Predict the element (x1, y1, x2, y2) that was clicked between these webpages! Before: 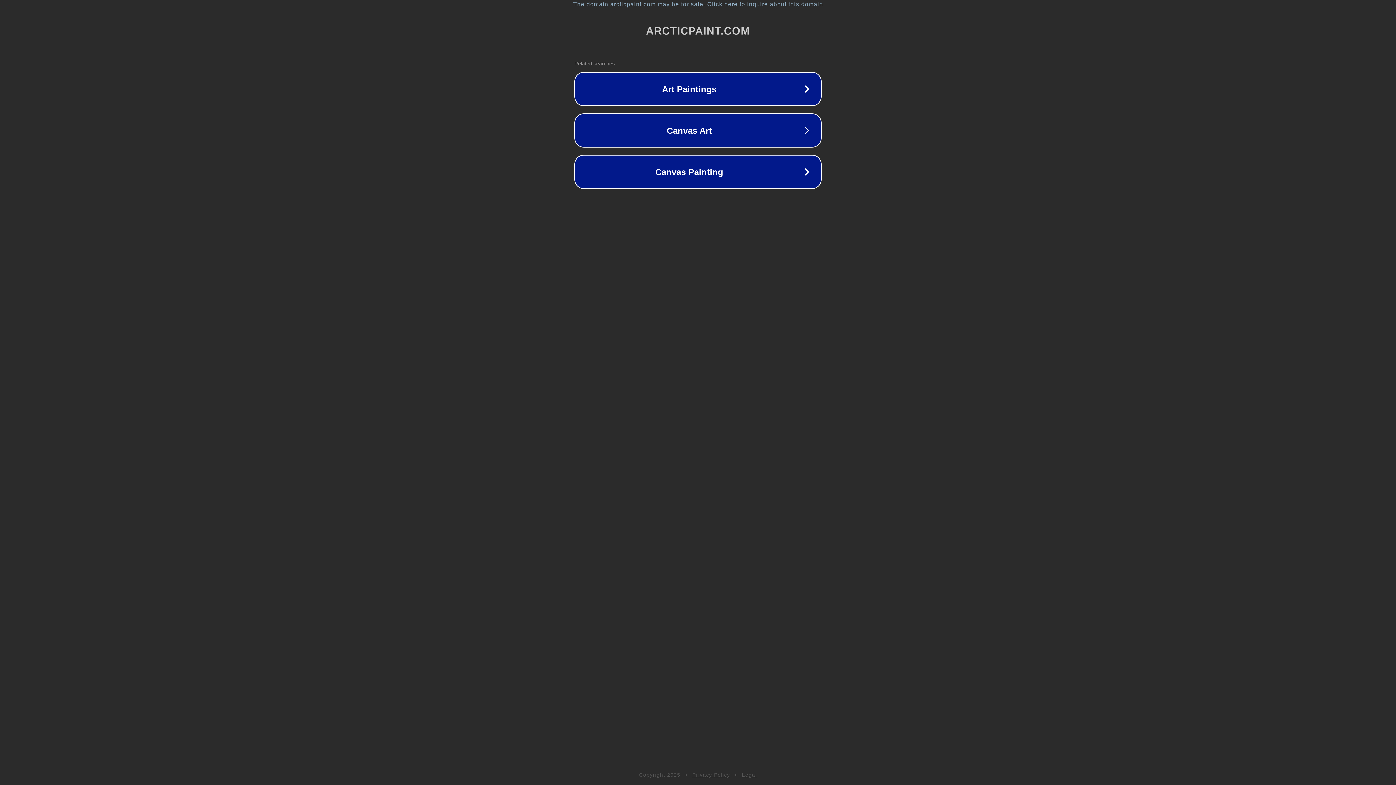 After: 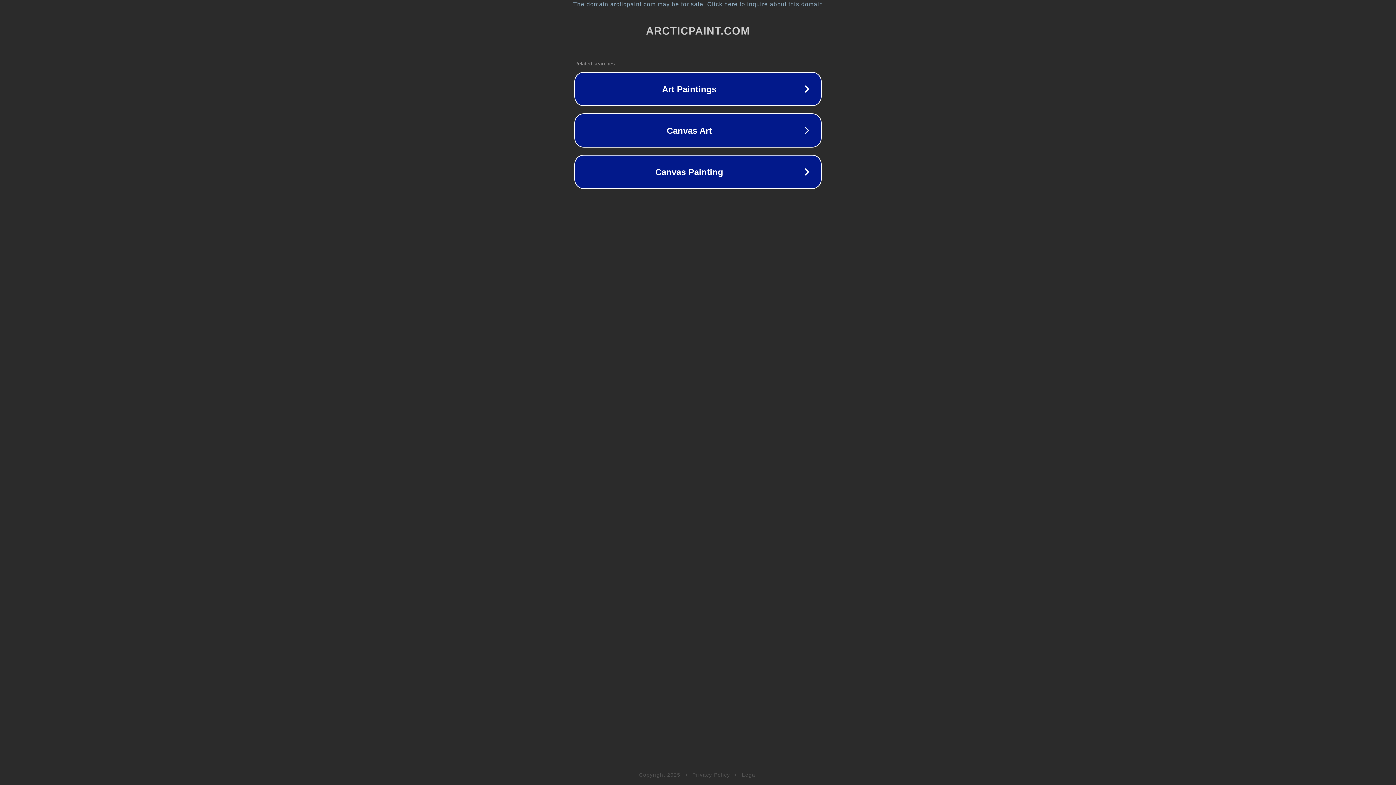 Action: label: Legal bbox: (742, 772, 757, 778)